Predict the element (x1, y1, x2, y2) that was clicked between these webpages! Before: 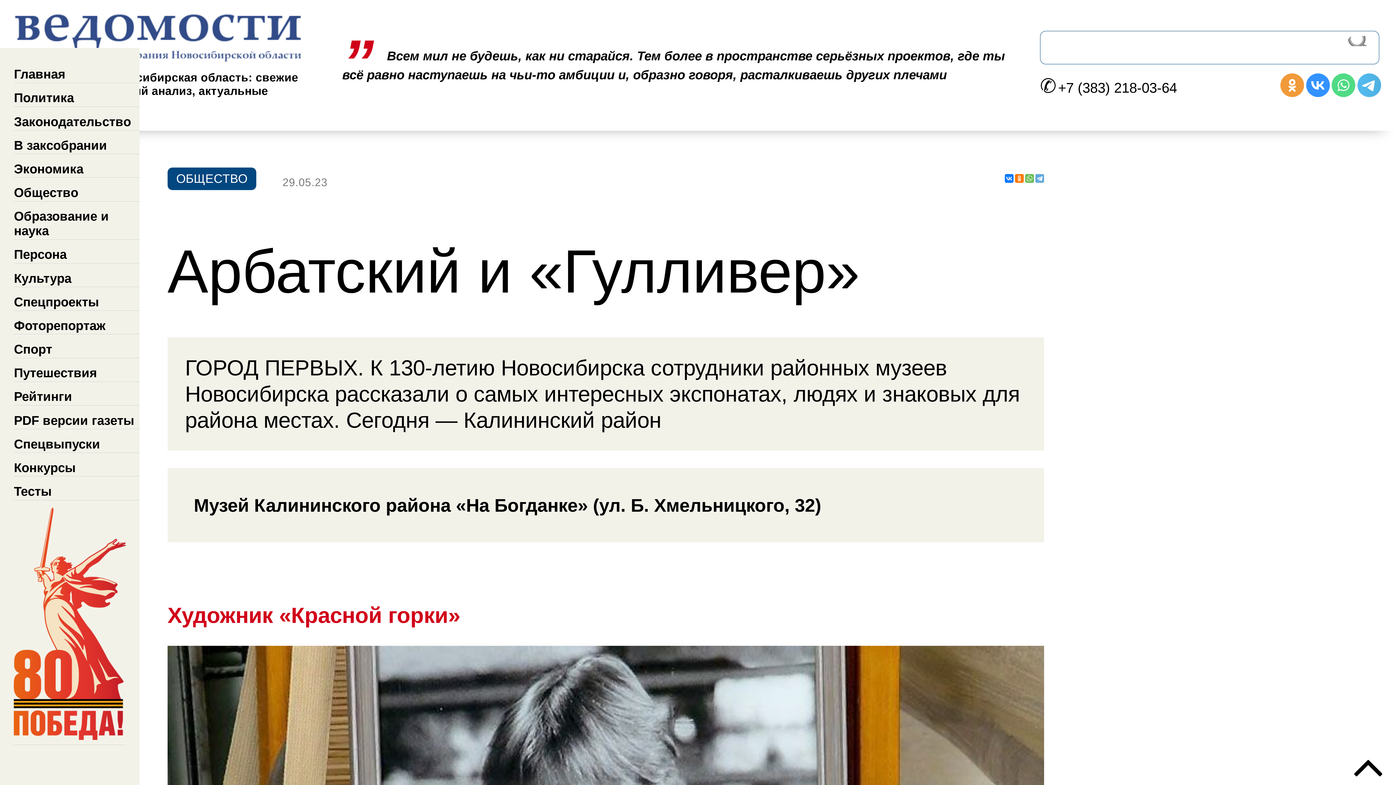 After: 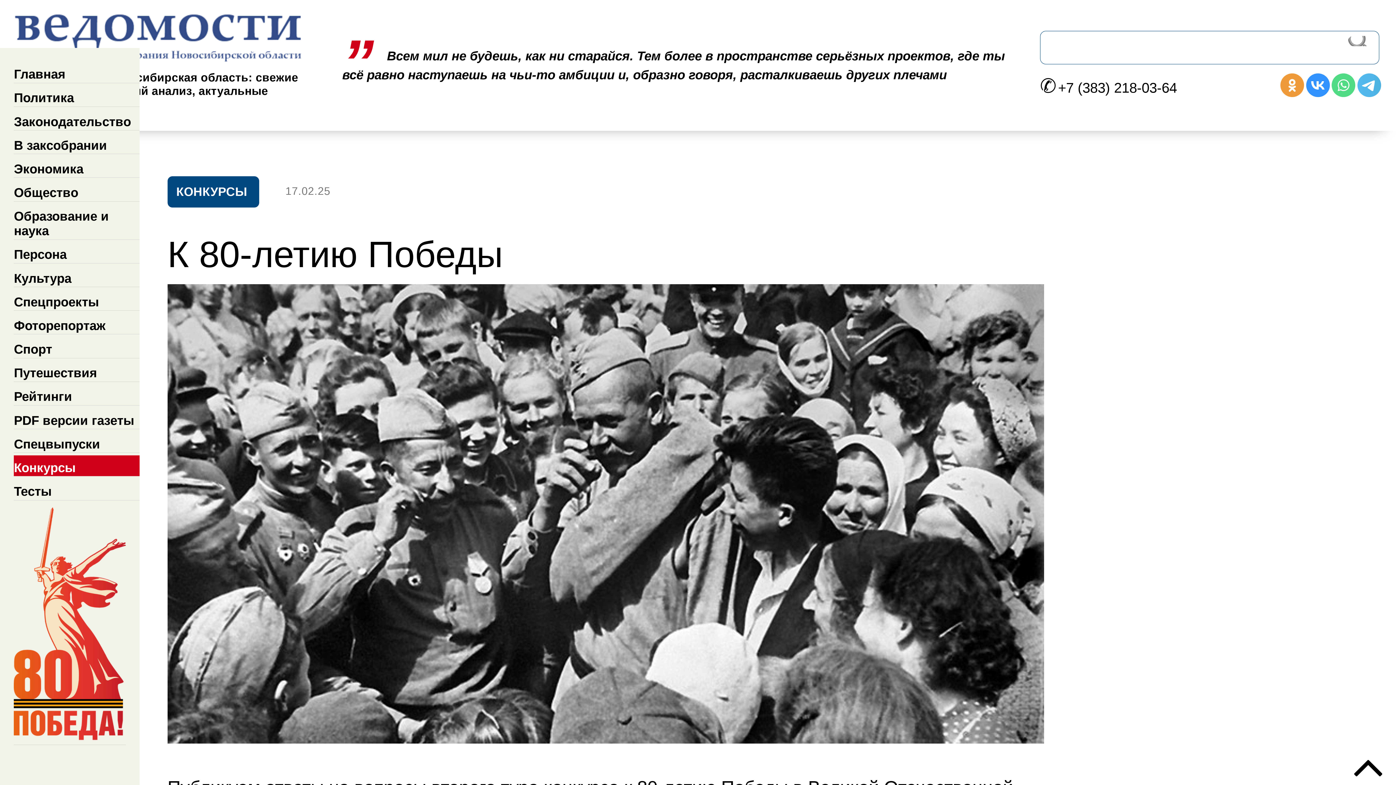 Action: label: Конкурсы bbox: (13, 455, 139, 476)